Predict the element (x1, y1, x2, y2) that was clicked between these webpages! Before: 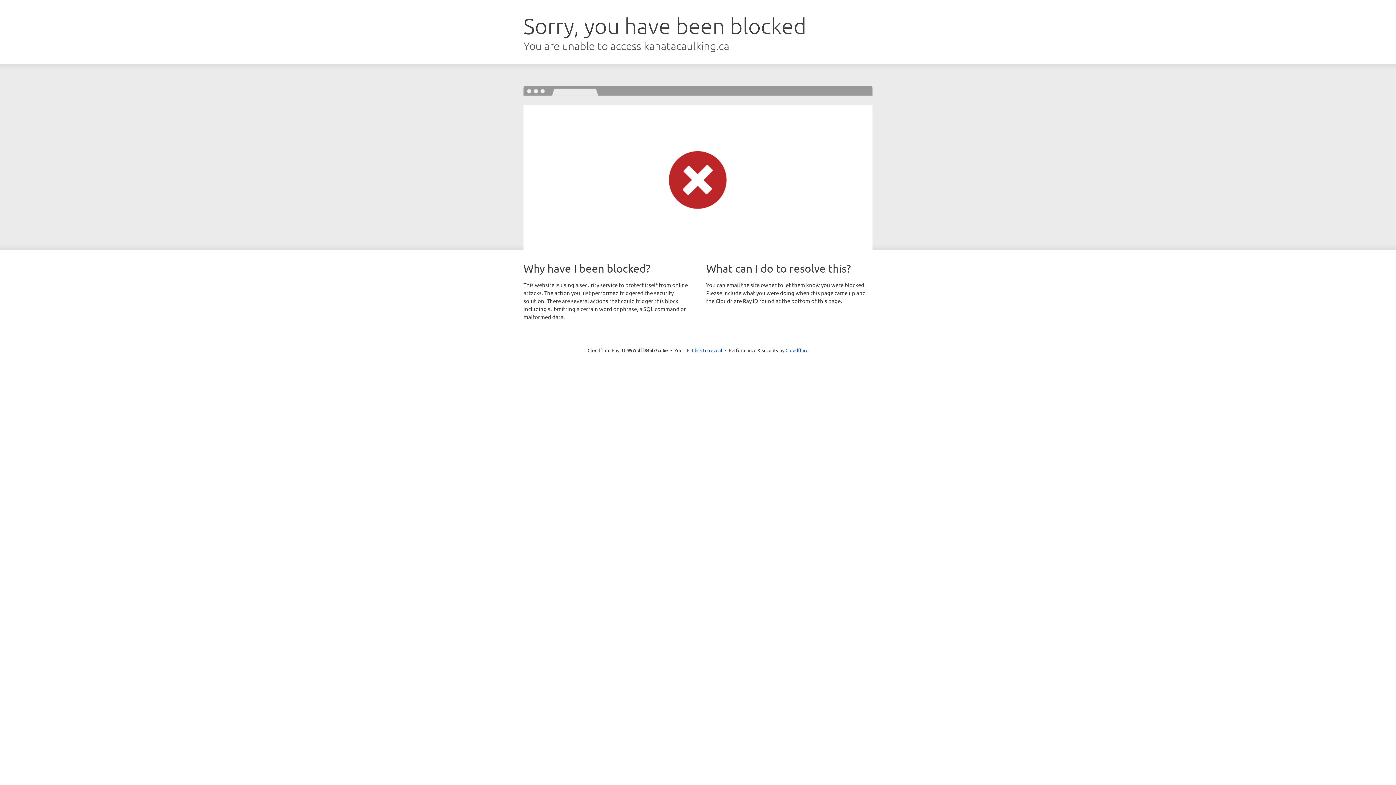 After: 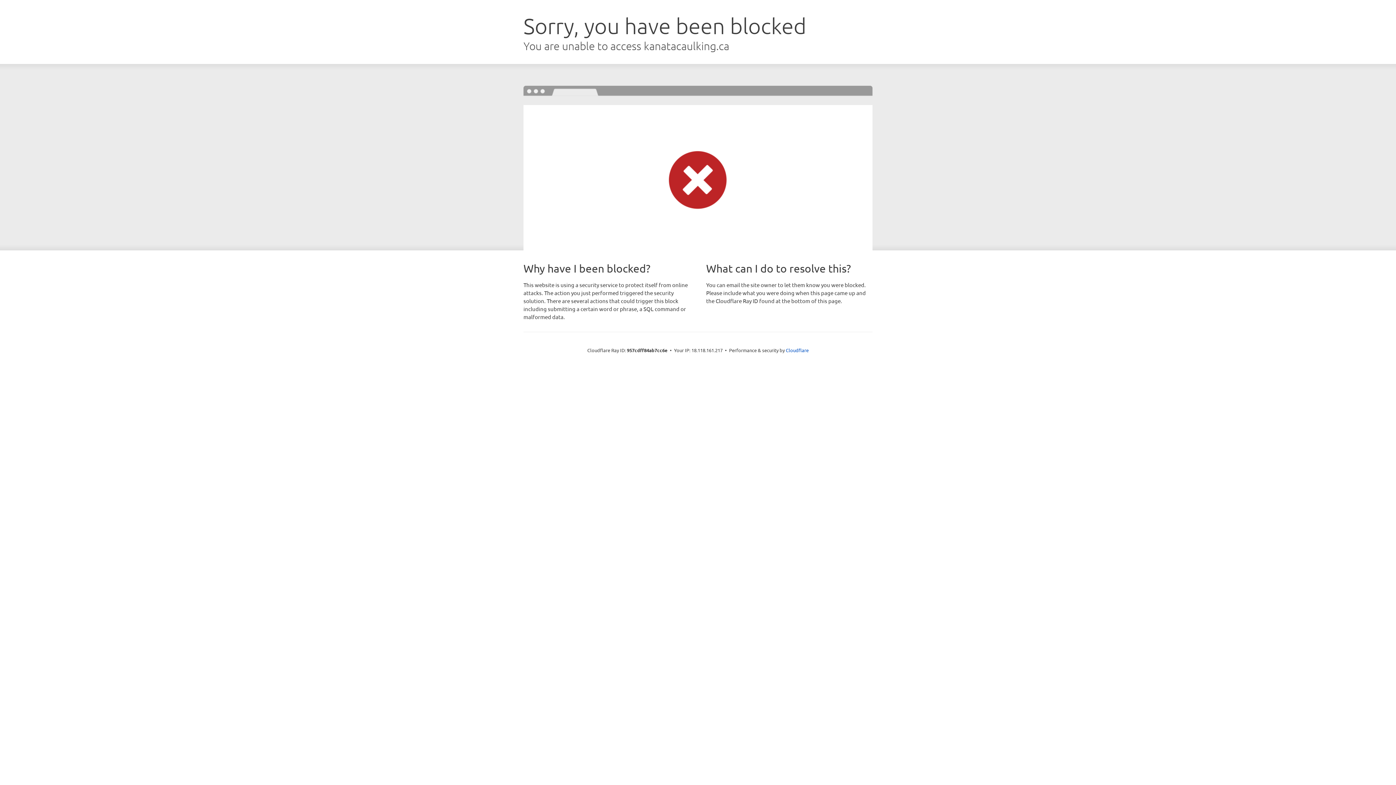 Action: bbox: (692, 346, 722, 353) label: Click to reveal